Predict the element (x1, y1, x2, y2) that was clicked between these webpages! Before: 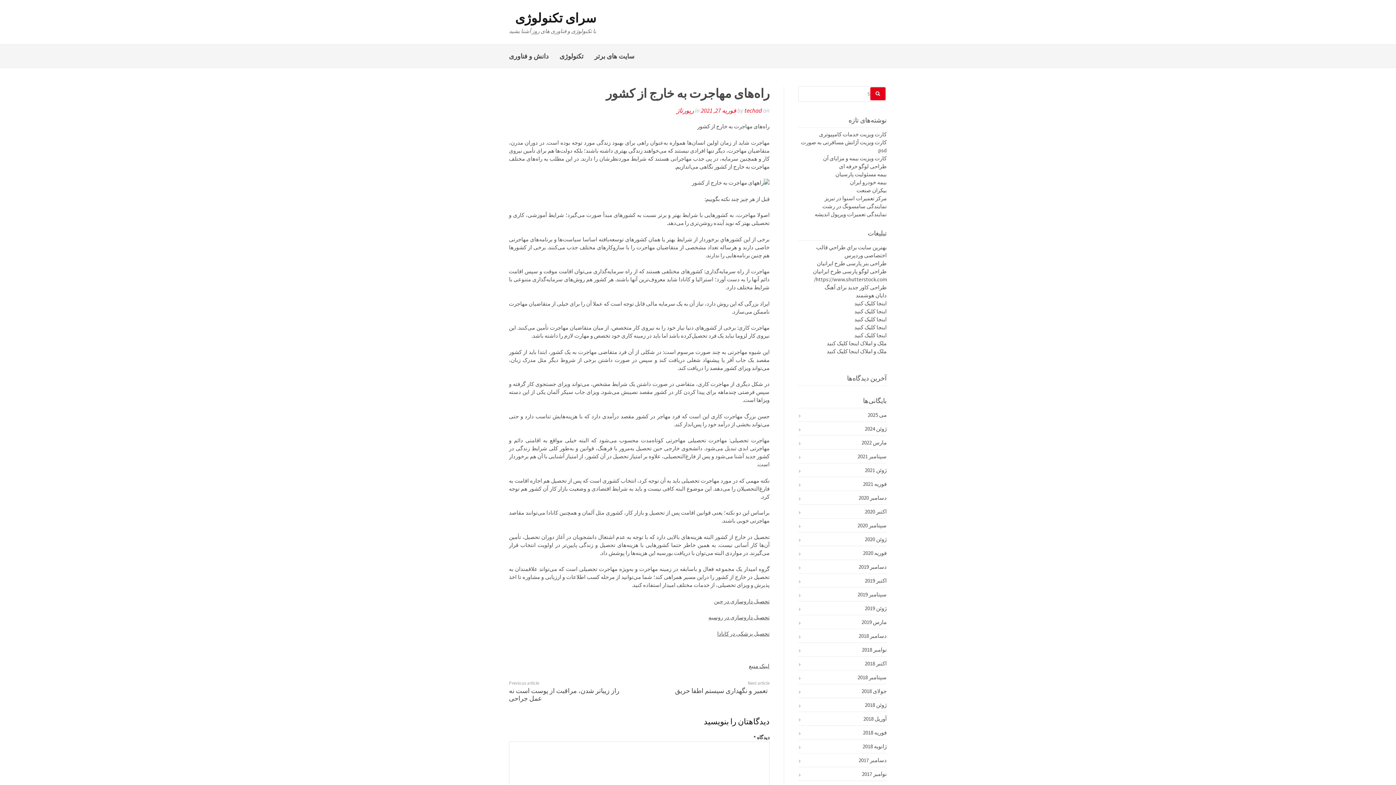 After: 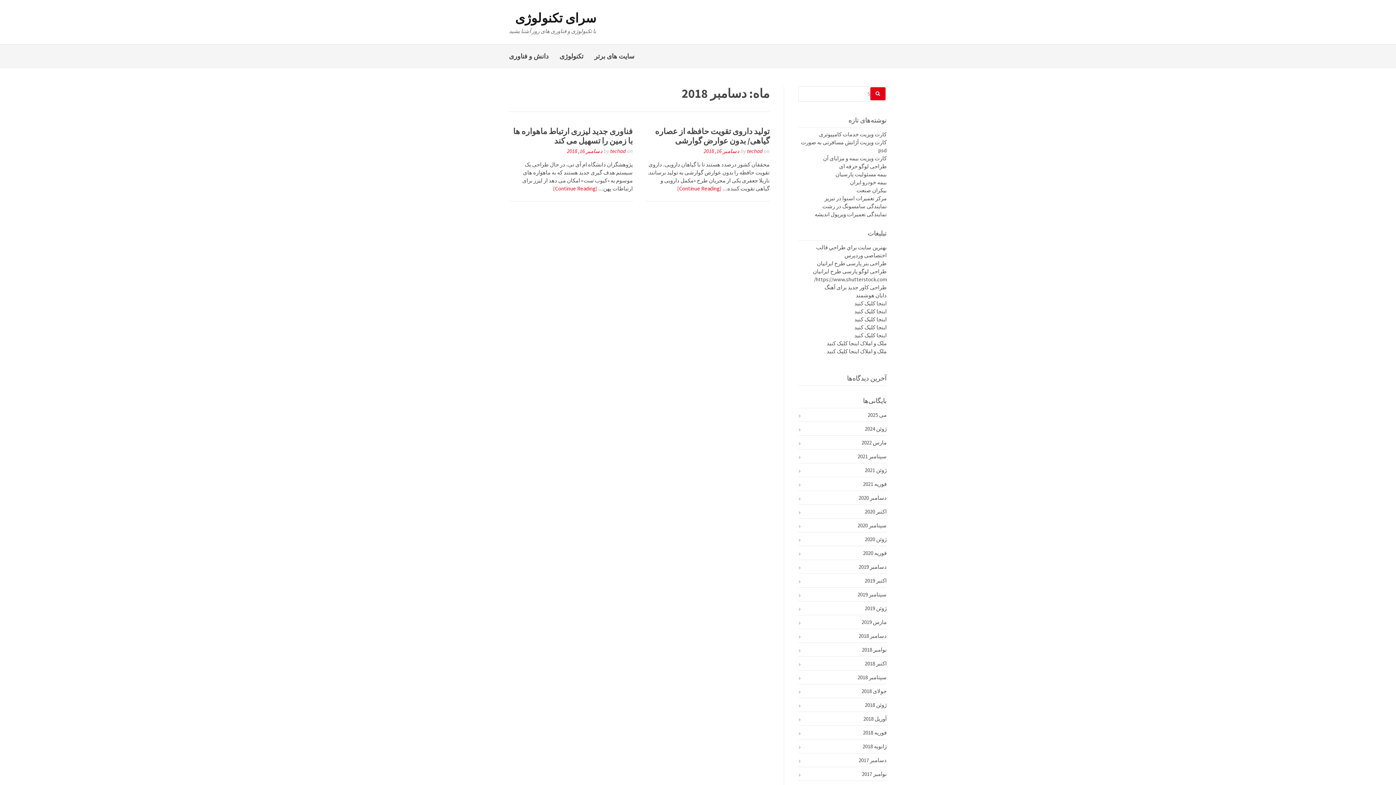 Action: bbox: (852, 632, 886, 639) label: دسامبر 2018